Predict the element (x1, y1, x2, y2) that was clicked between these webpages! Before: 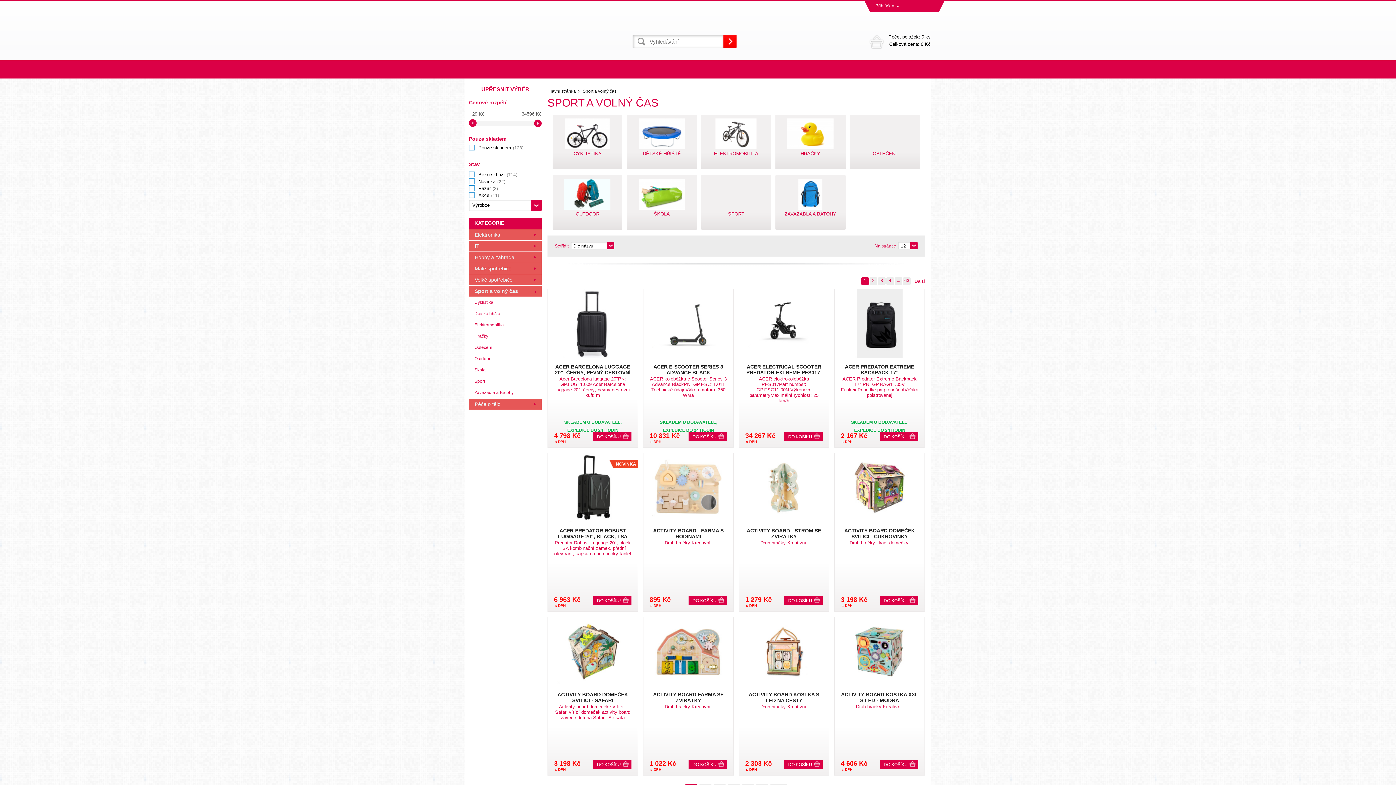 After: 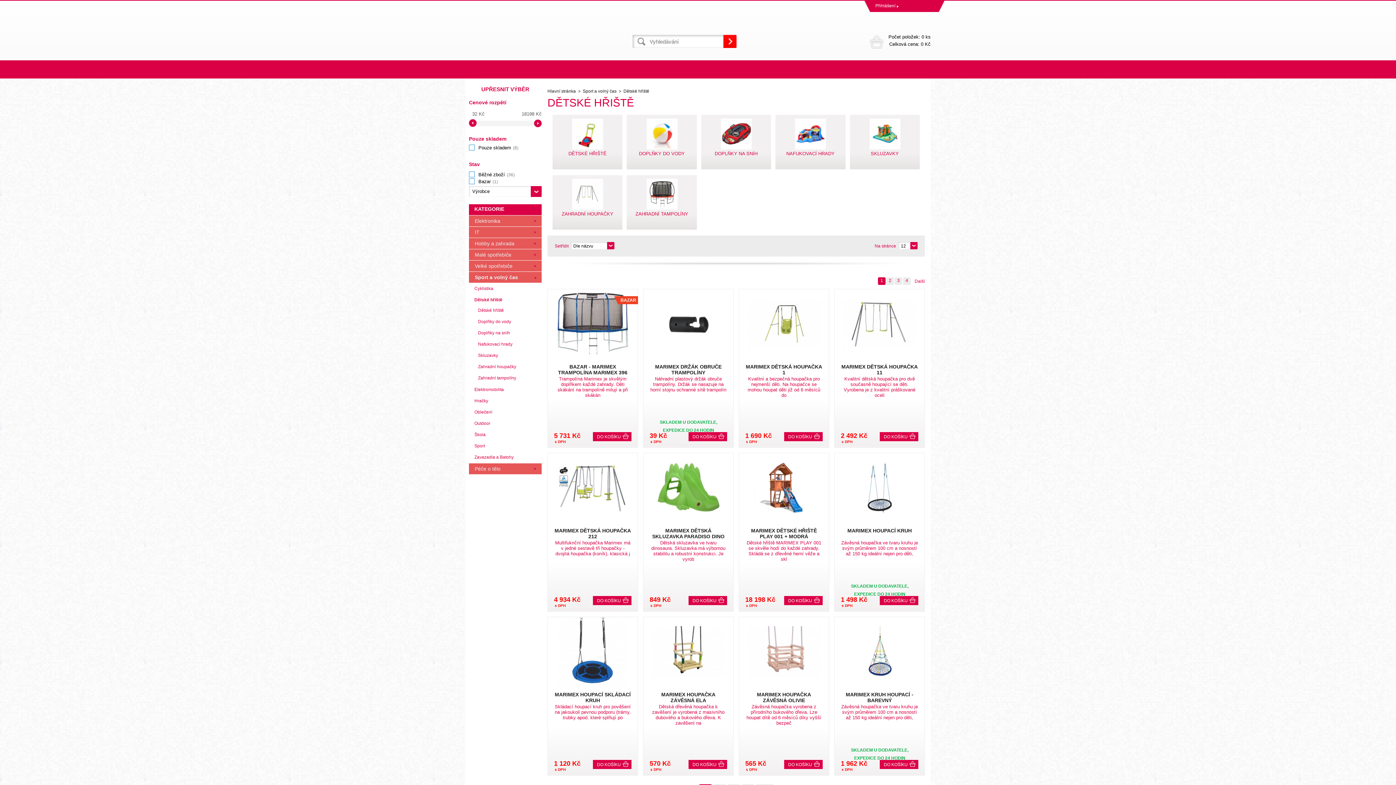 Action: label: Dětské hřiště bbox: (469, 308, 541, 318)